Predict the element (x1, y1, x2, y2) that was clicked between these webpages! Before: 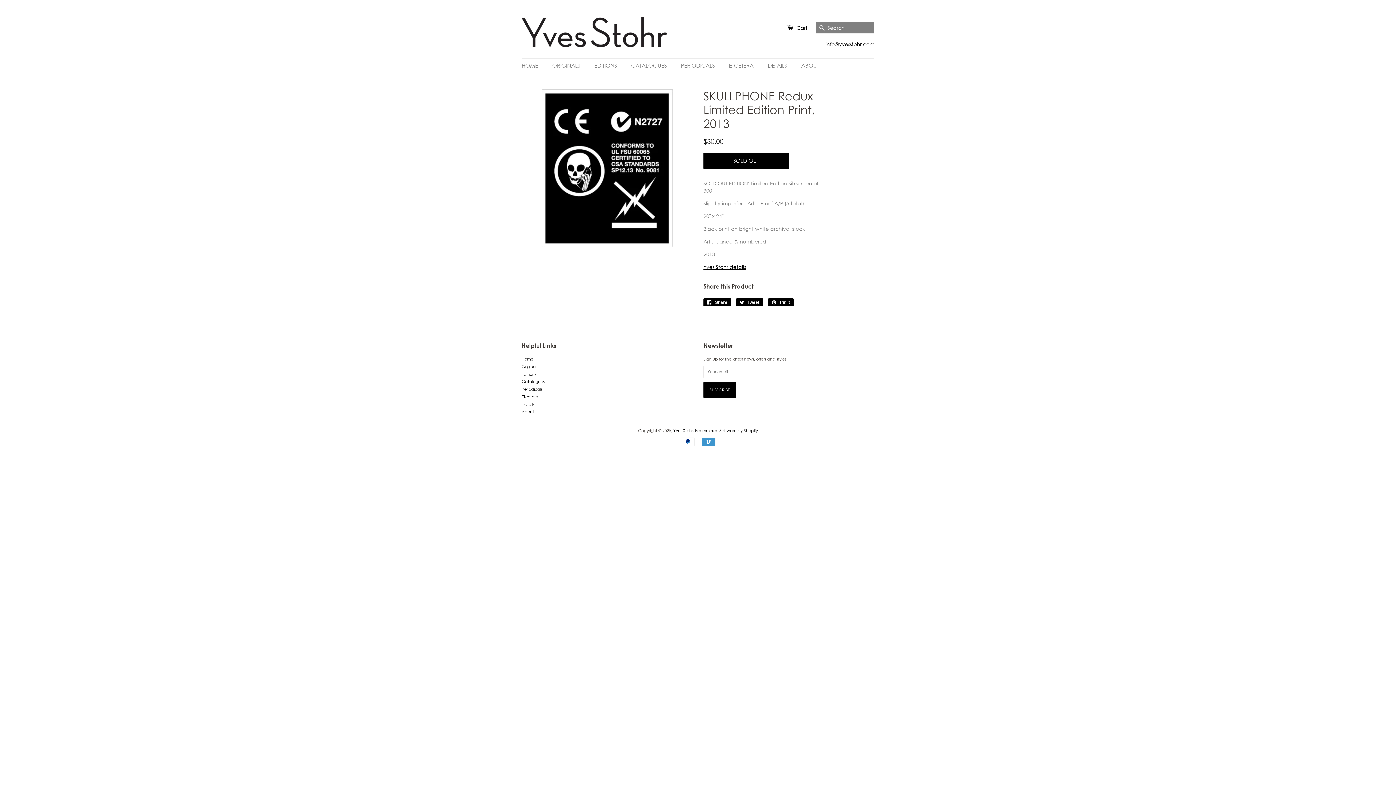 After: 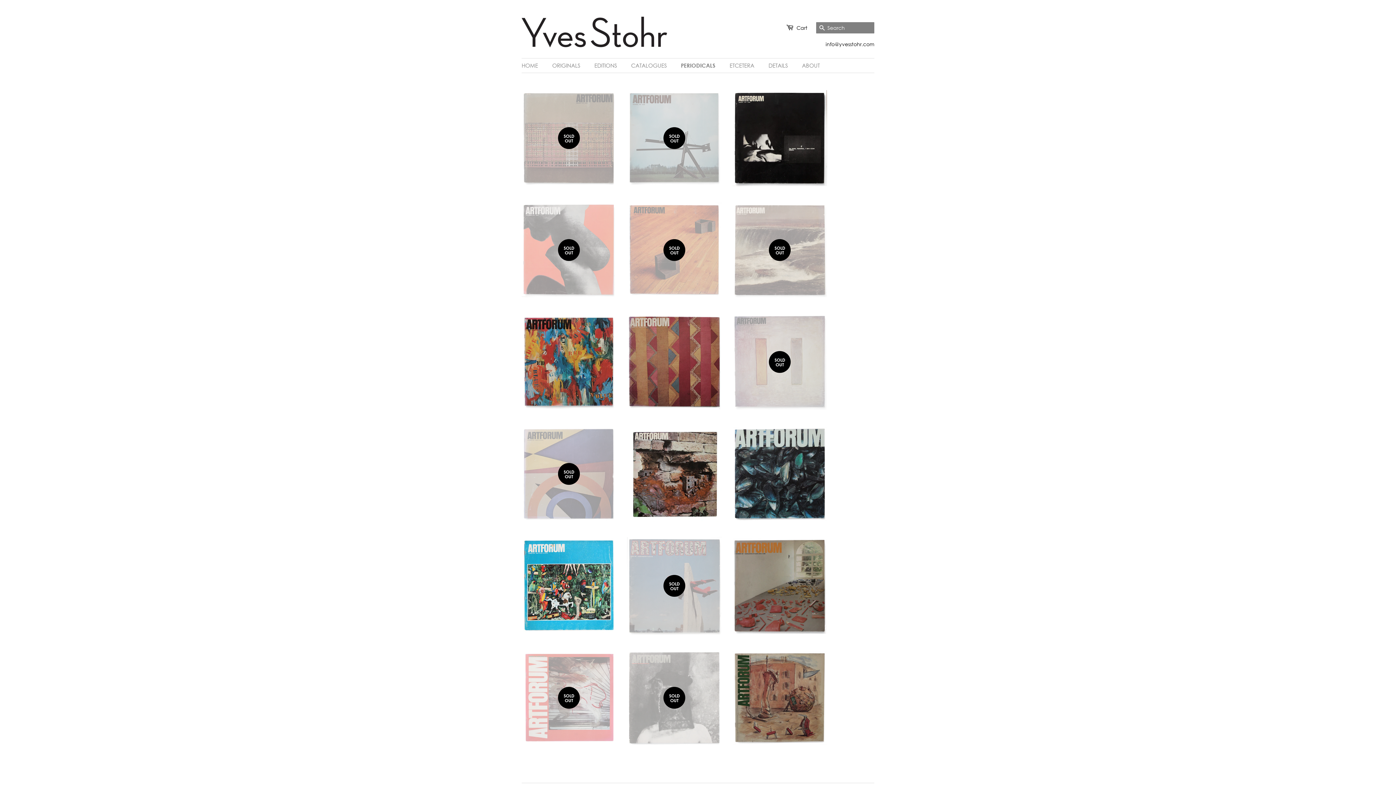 Action: label: Periodicals bbox: (521, 386, 542, 392)